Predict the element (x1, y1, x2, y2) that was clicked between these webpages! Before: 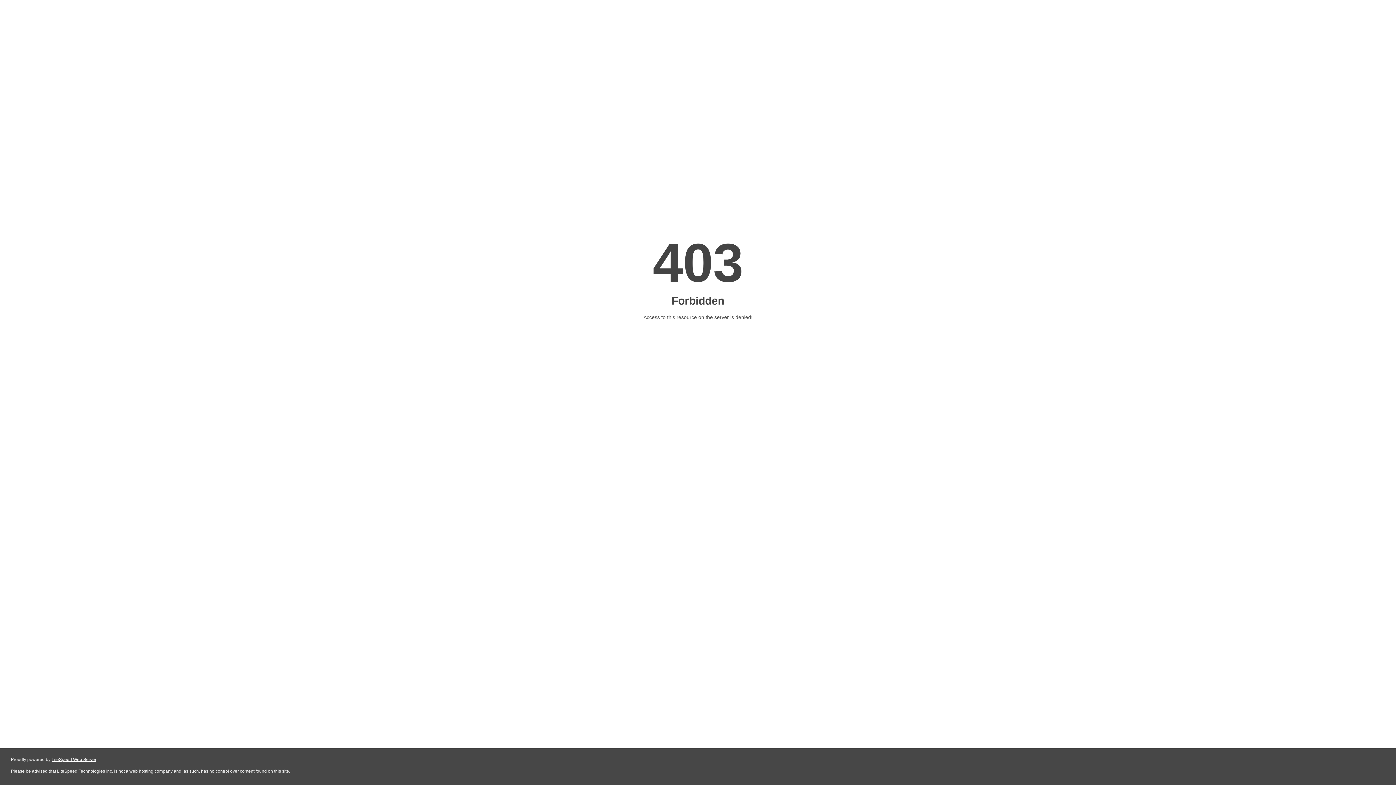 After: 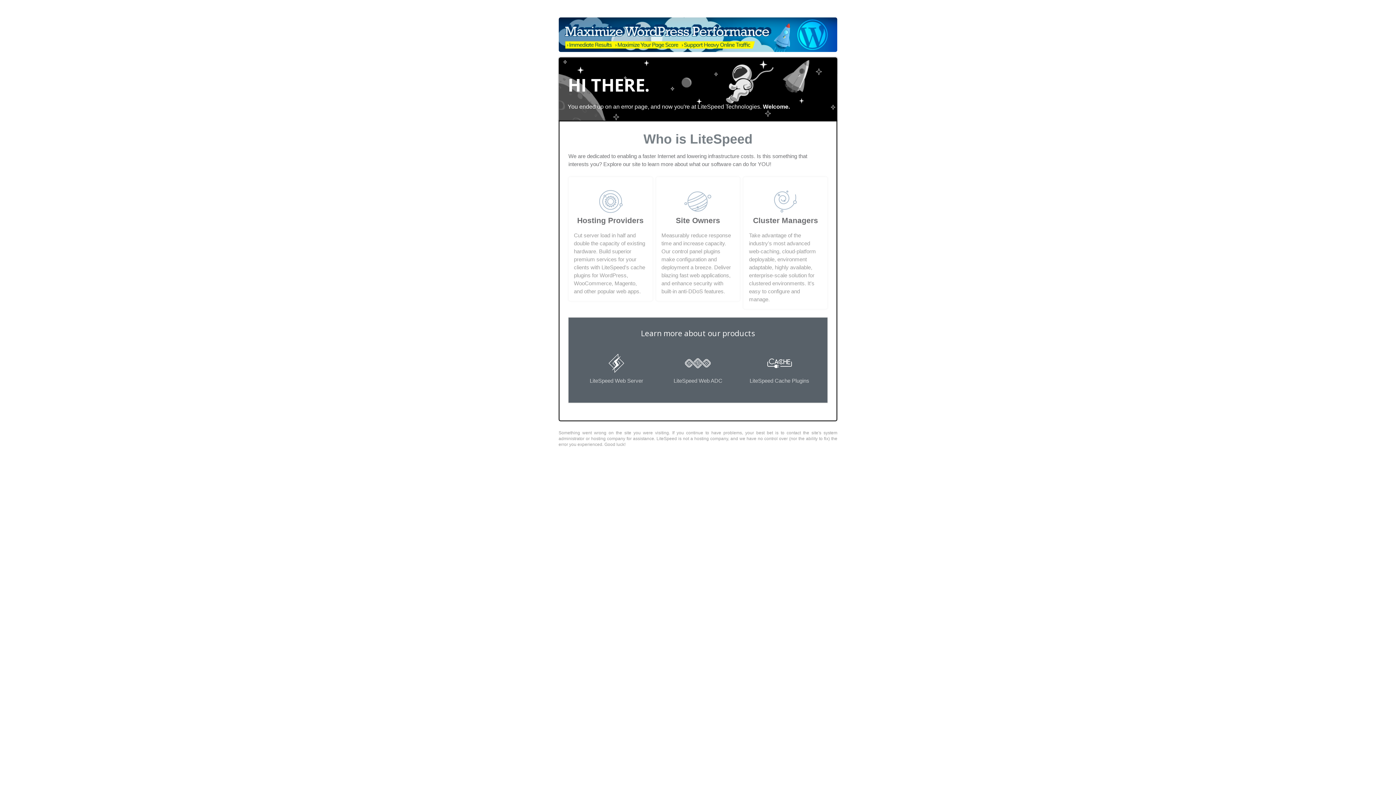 Action: label: LiteSpeed Web Server bbox: (51, 757, 96, 762)